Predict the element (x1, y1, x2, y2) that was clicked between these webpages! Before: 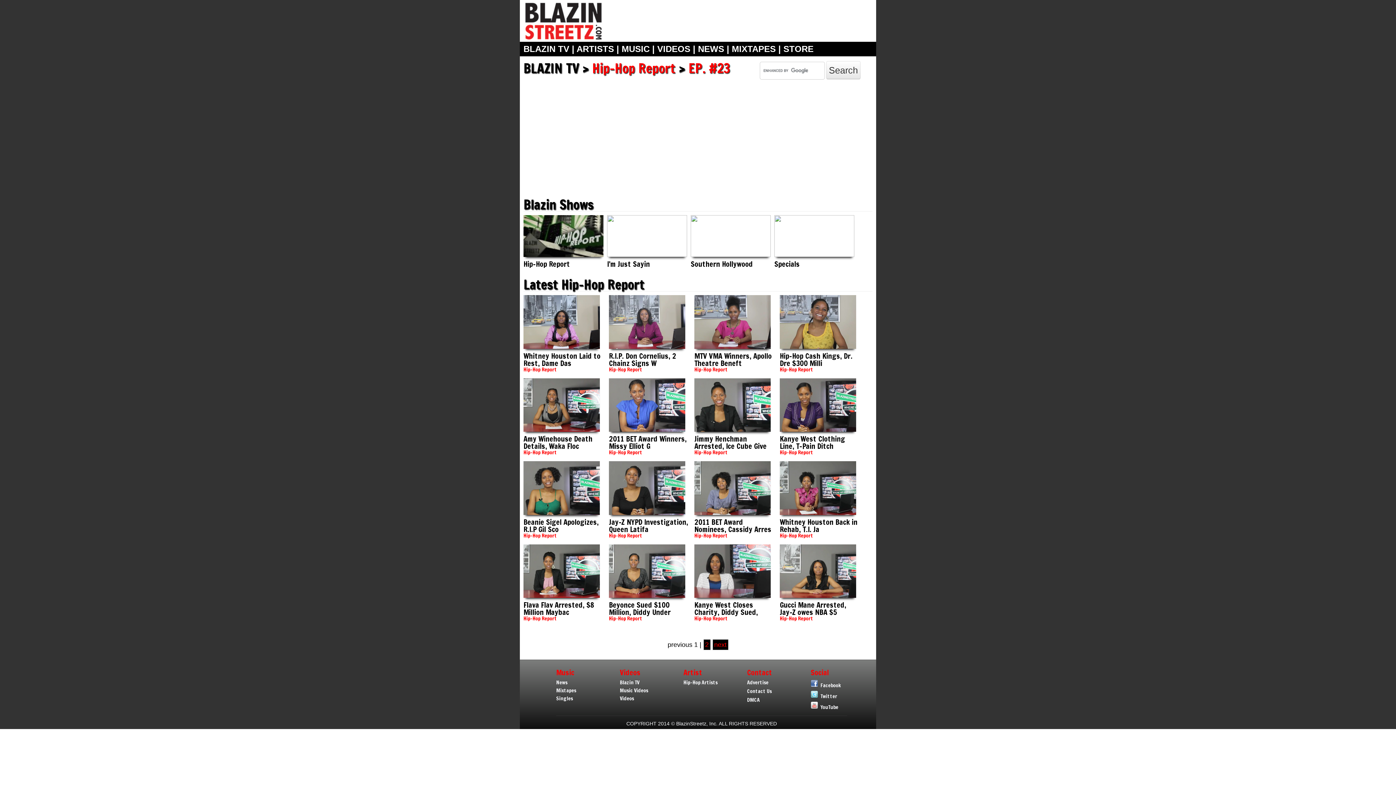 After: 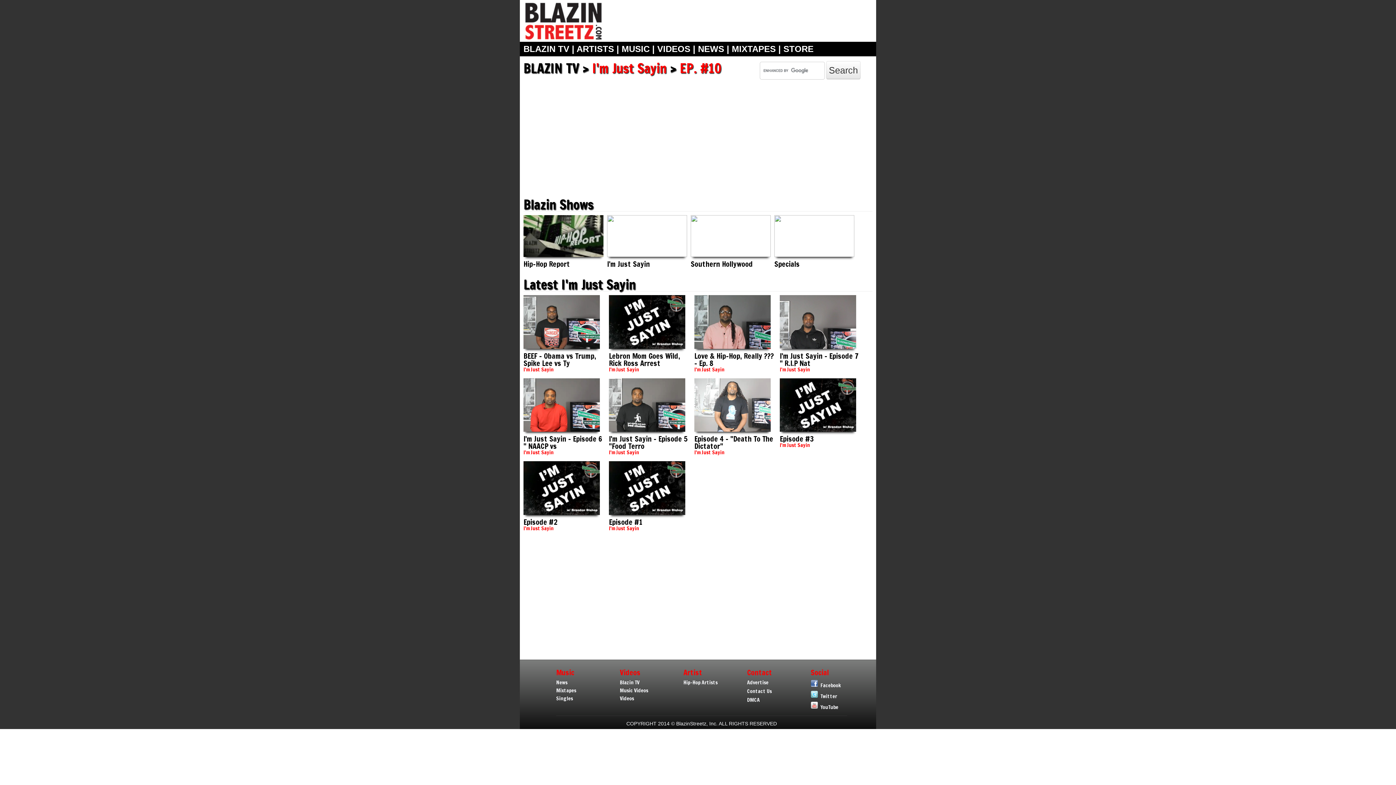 Action: bbox: (607, 252, 687, 258)